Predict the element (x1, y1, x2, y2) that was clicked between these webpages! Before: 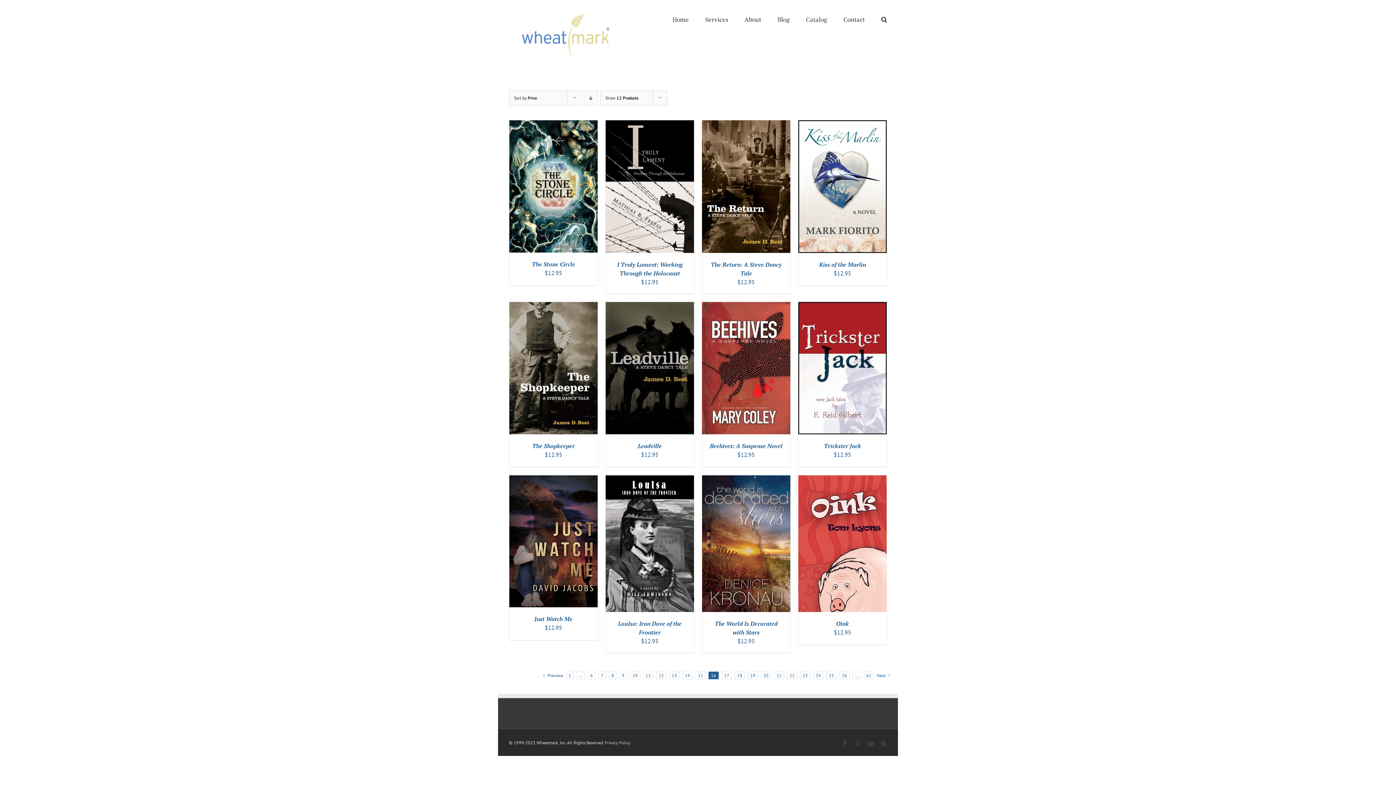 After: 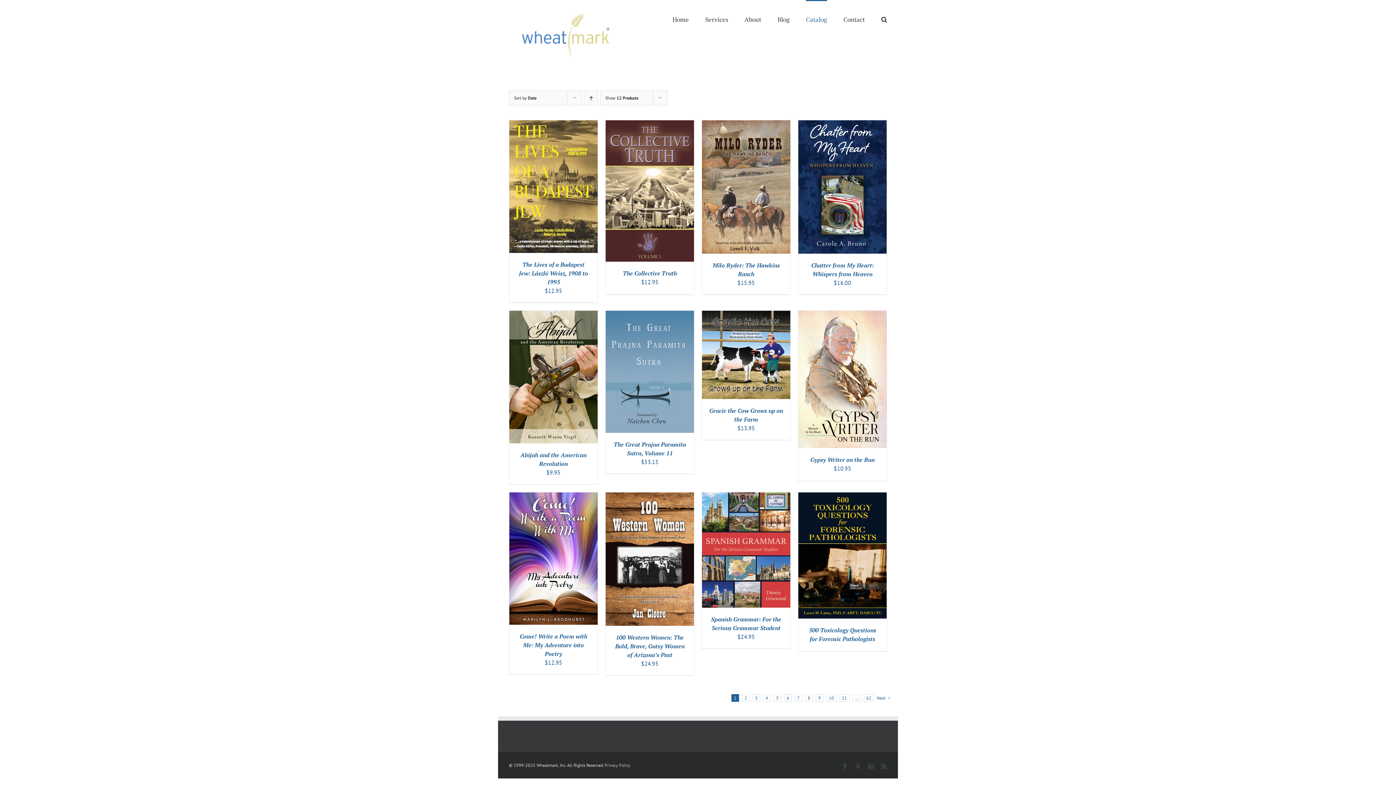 Action: label: Catalog bbox: (806, 0, 827, 37)